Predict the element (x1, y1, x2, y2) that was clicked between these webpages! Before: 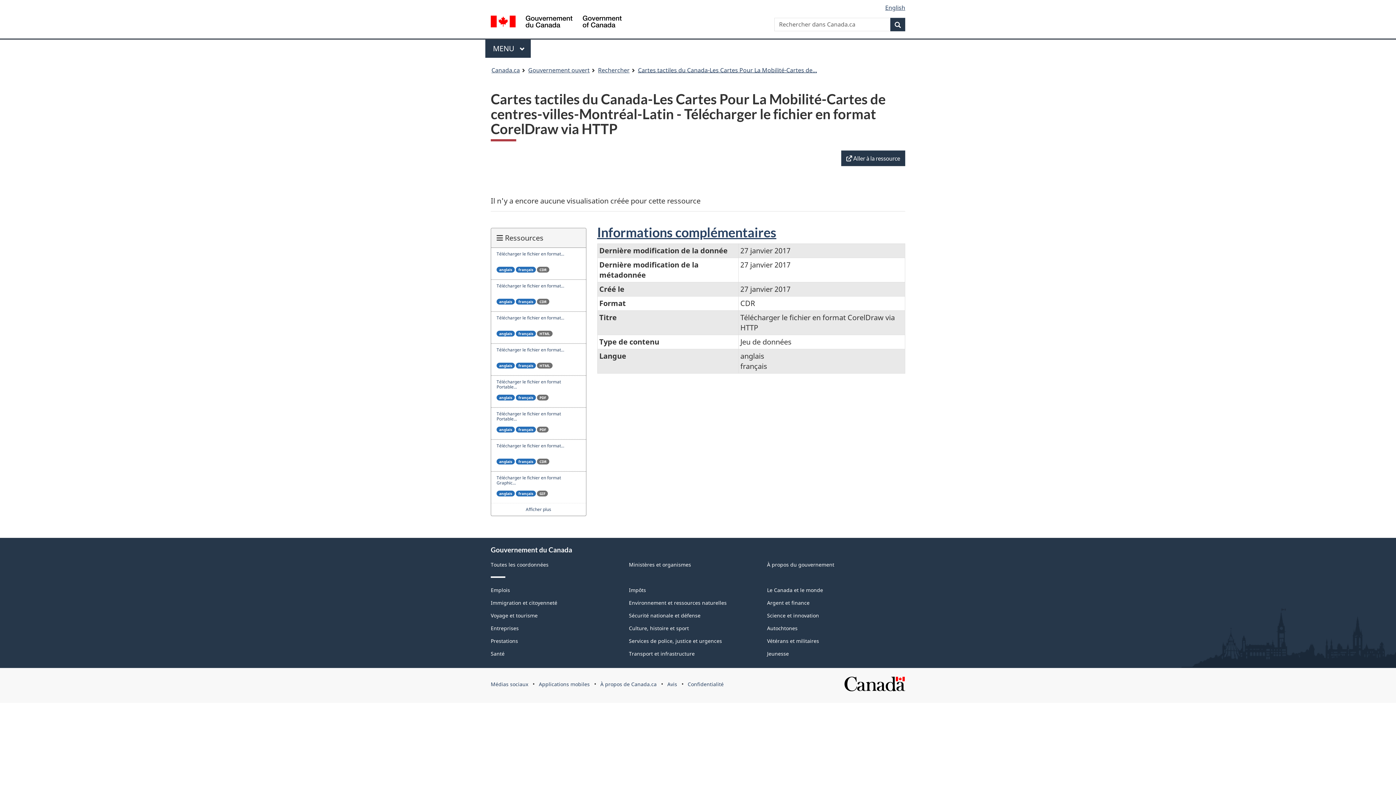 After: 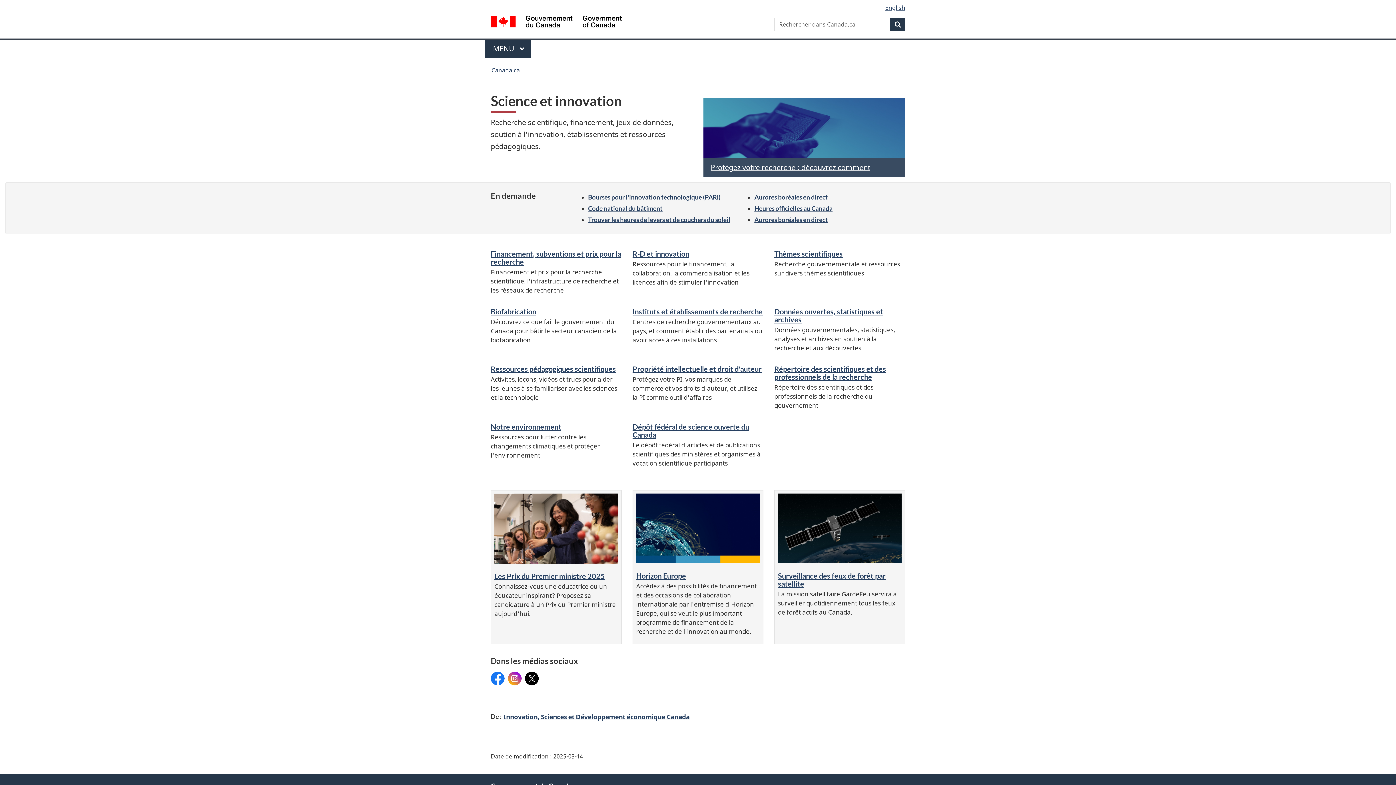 Action: label: Science et innovation bbox: (767, 612, 819, 619)